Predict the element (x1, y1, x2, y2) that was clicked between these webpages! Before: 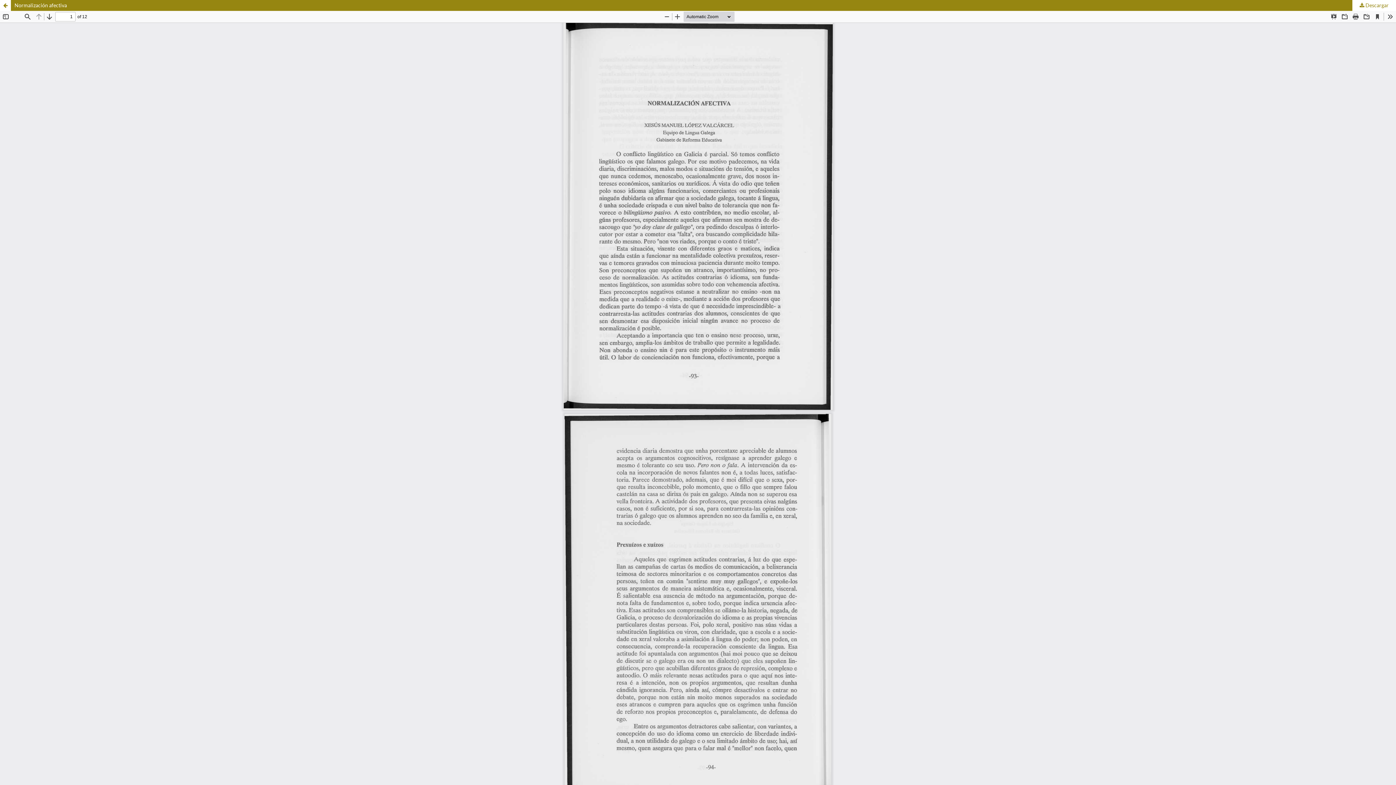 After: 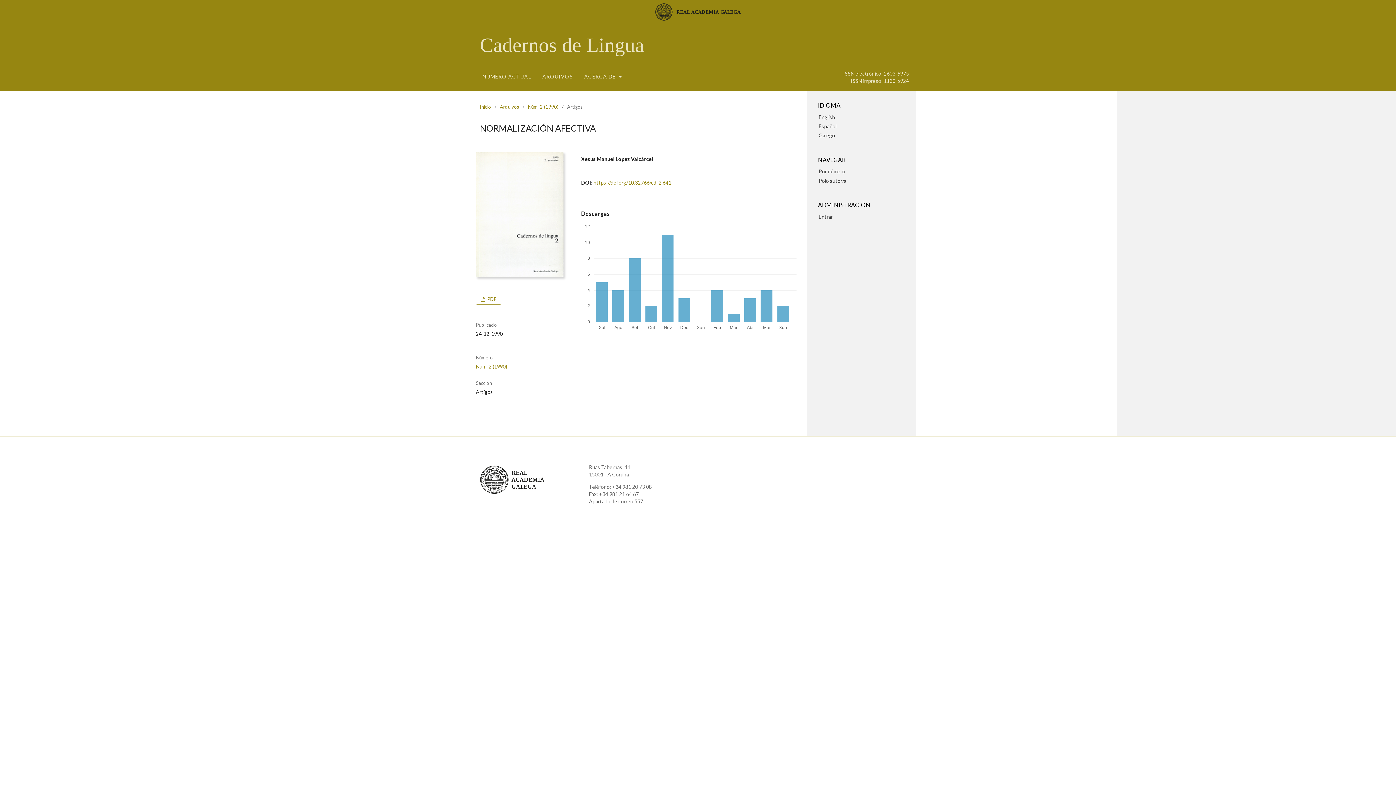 Action: label: Normalización afectiva bbox: (0, 0, 1396, 10)